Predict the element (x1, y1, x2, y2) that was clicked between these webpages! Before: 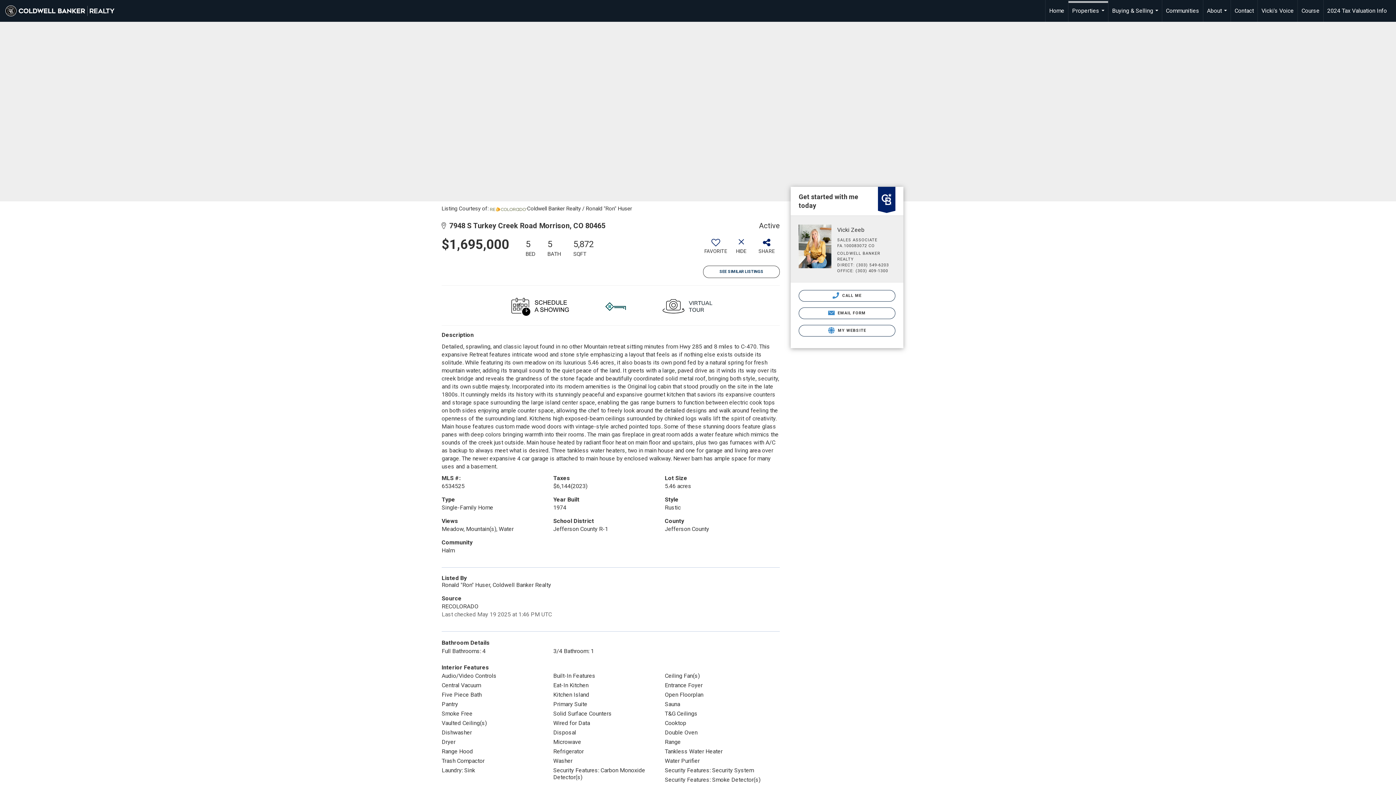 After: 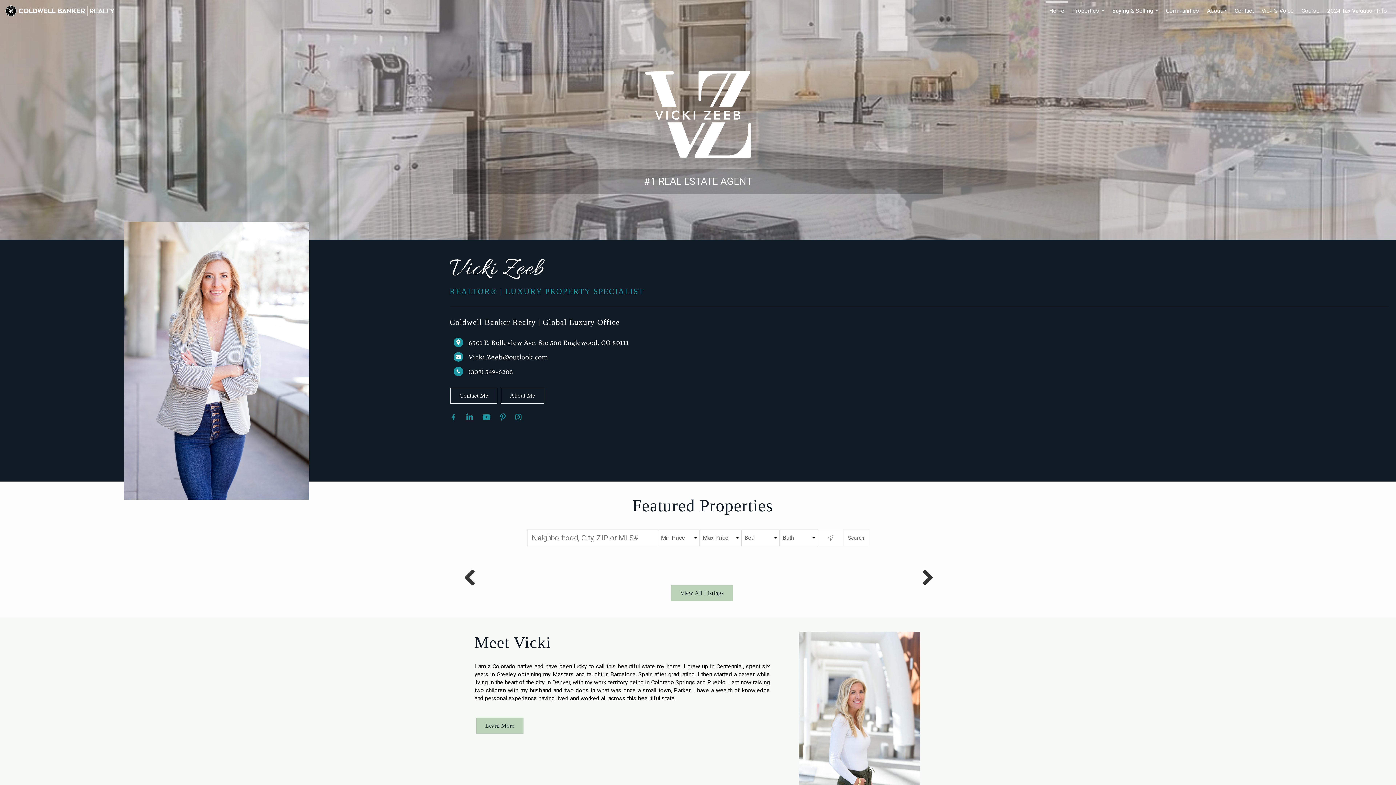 Action: bbox: (5, 0, 121, 21) label: Link to home page